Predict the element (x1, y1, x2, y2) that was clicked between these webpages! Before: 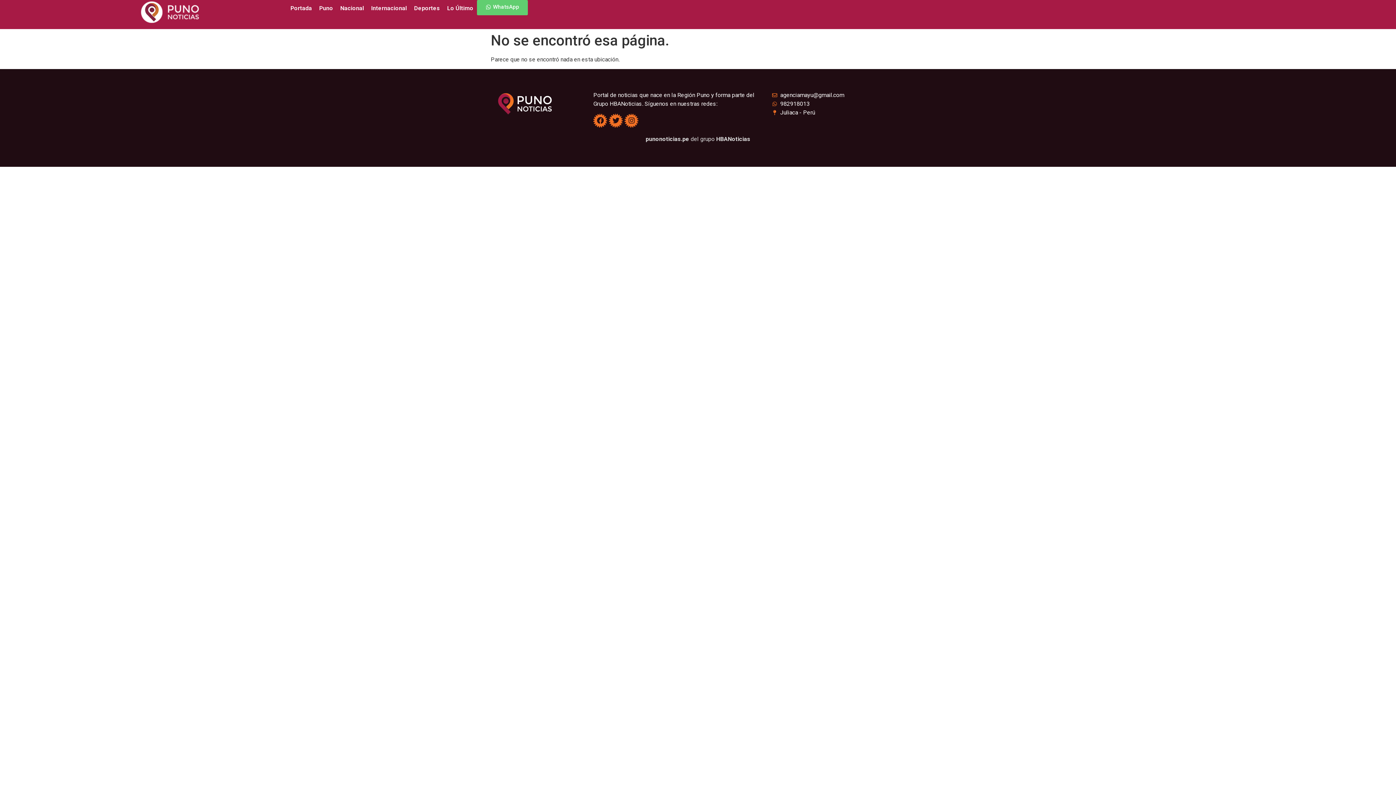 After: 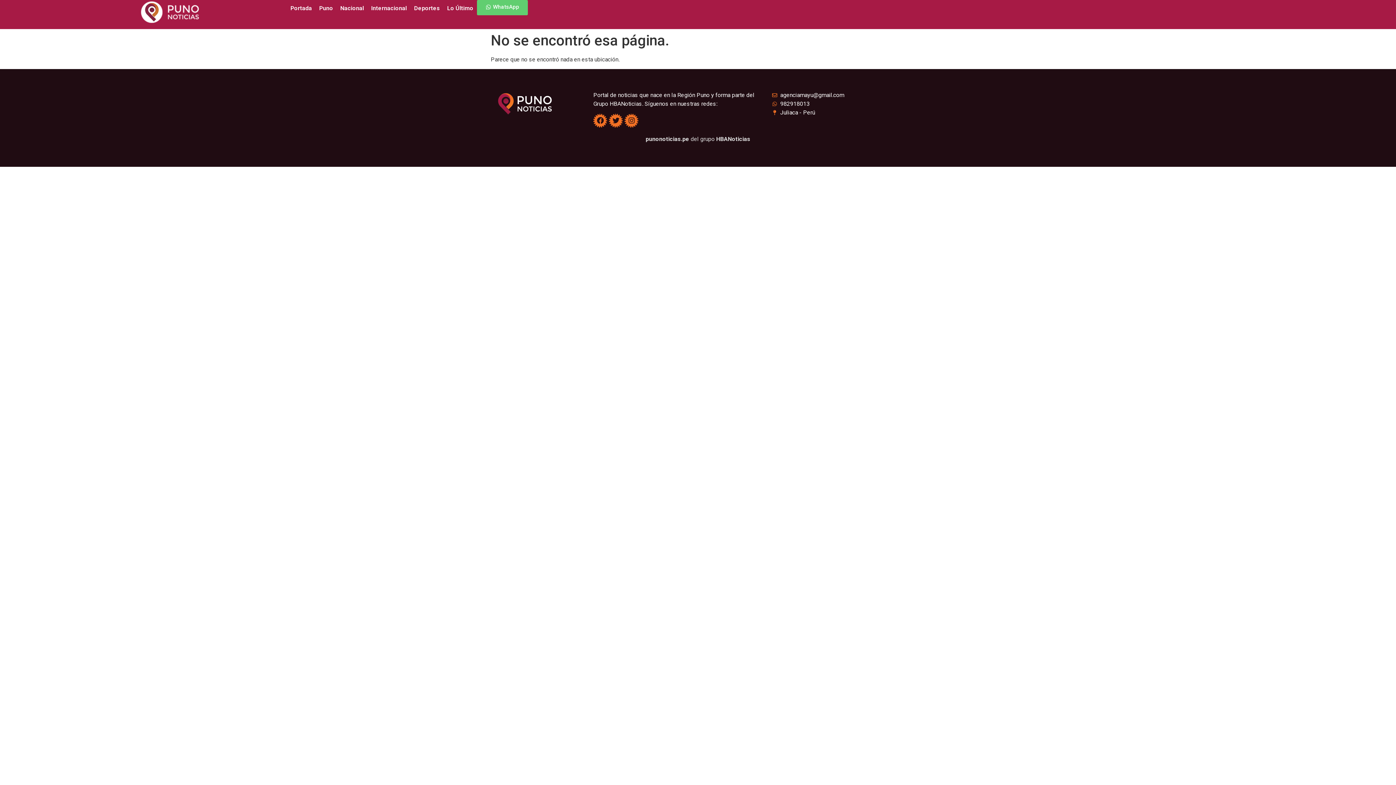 Action: label: WhatsApp bbox: (477, 0, 528, 15)